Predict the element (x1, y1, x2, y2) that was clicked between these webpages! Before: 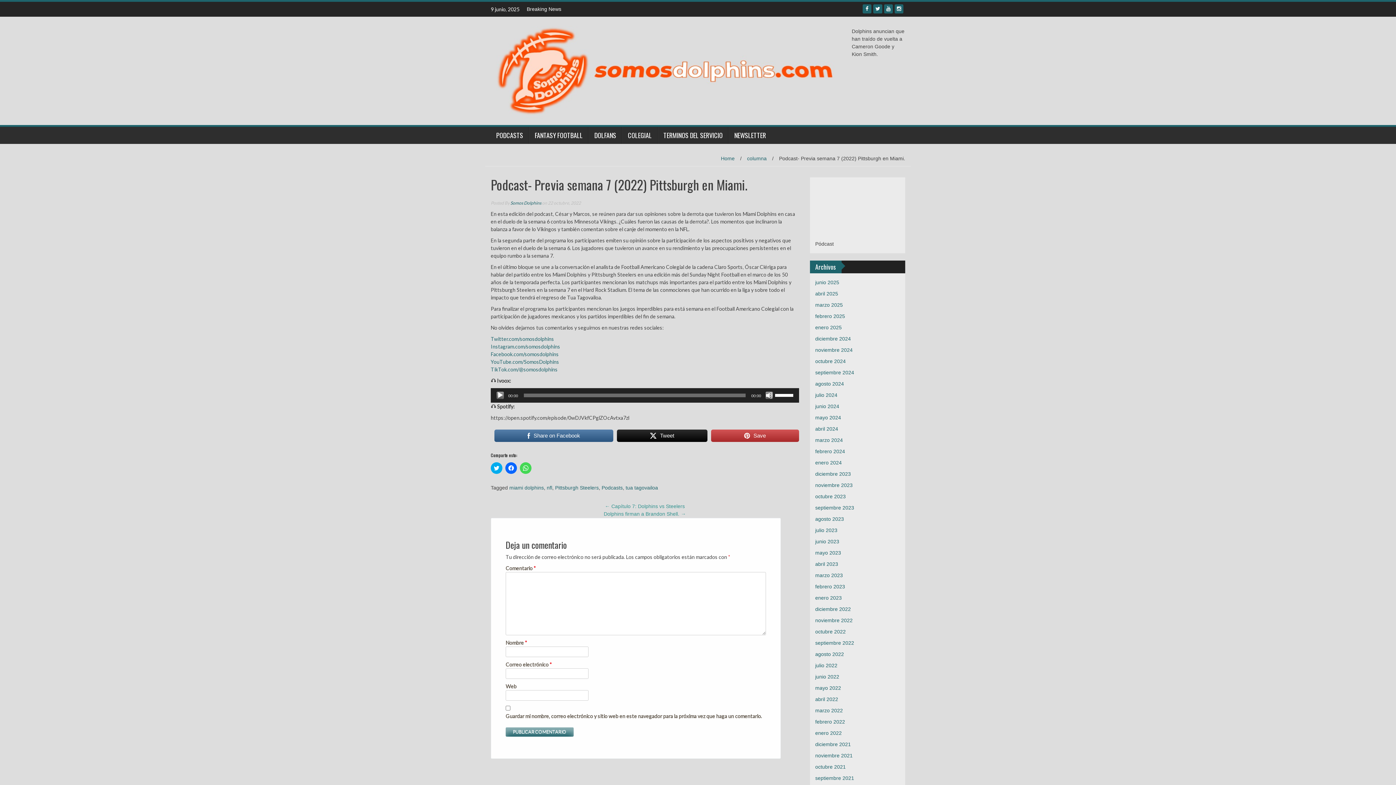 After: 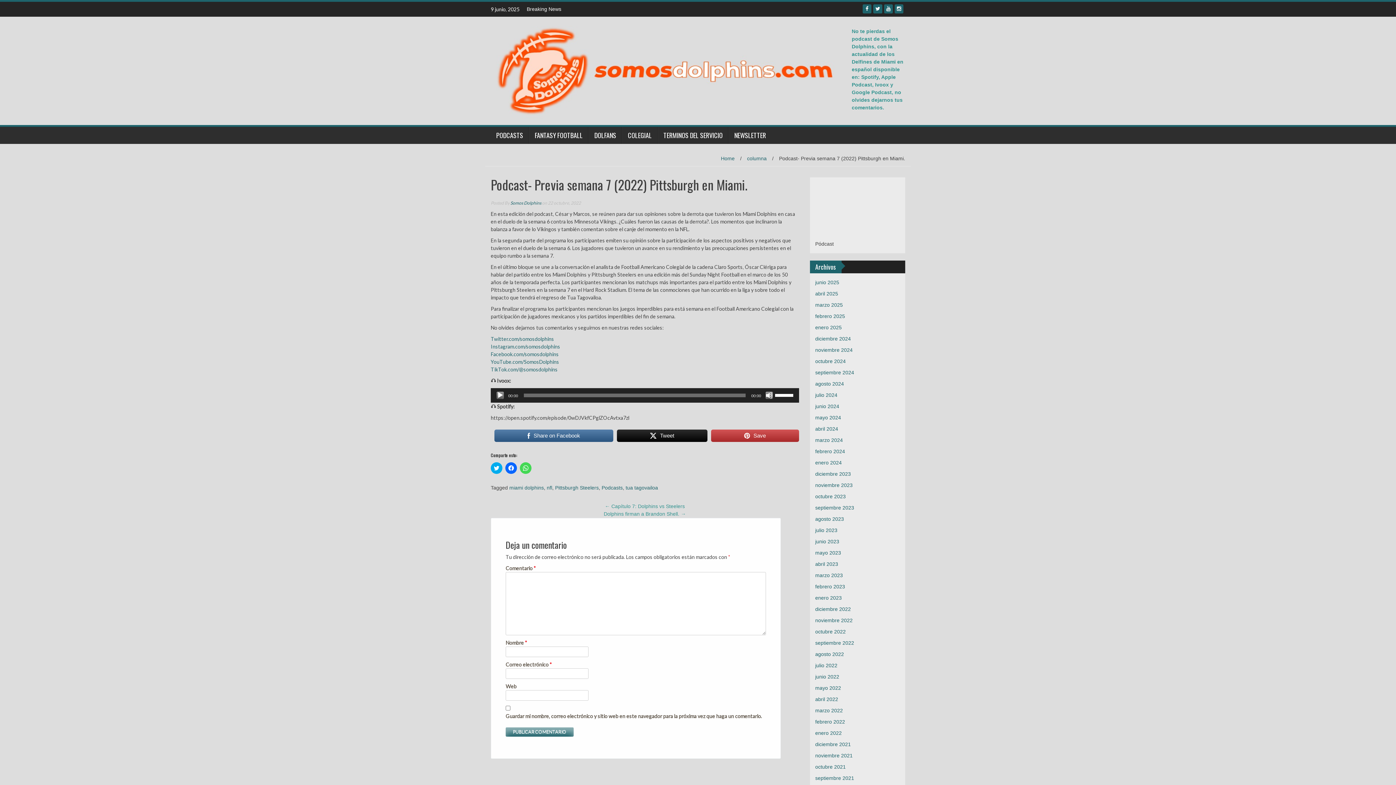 Action: label: Share on Facebook bbox: (494, 429, 613, 442)